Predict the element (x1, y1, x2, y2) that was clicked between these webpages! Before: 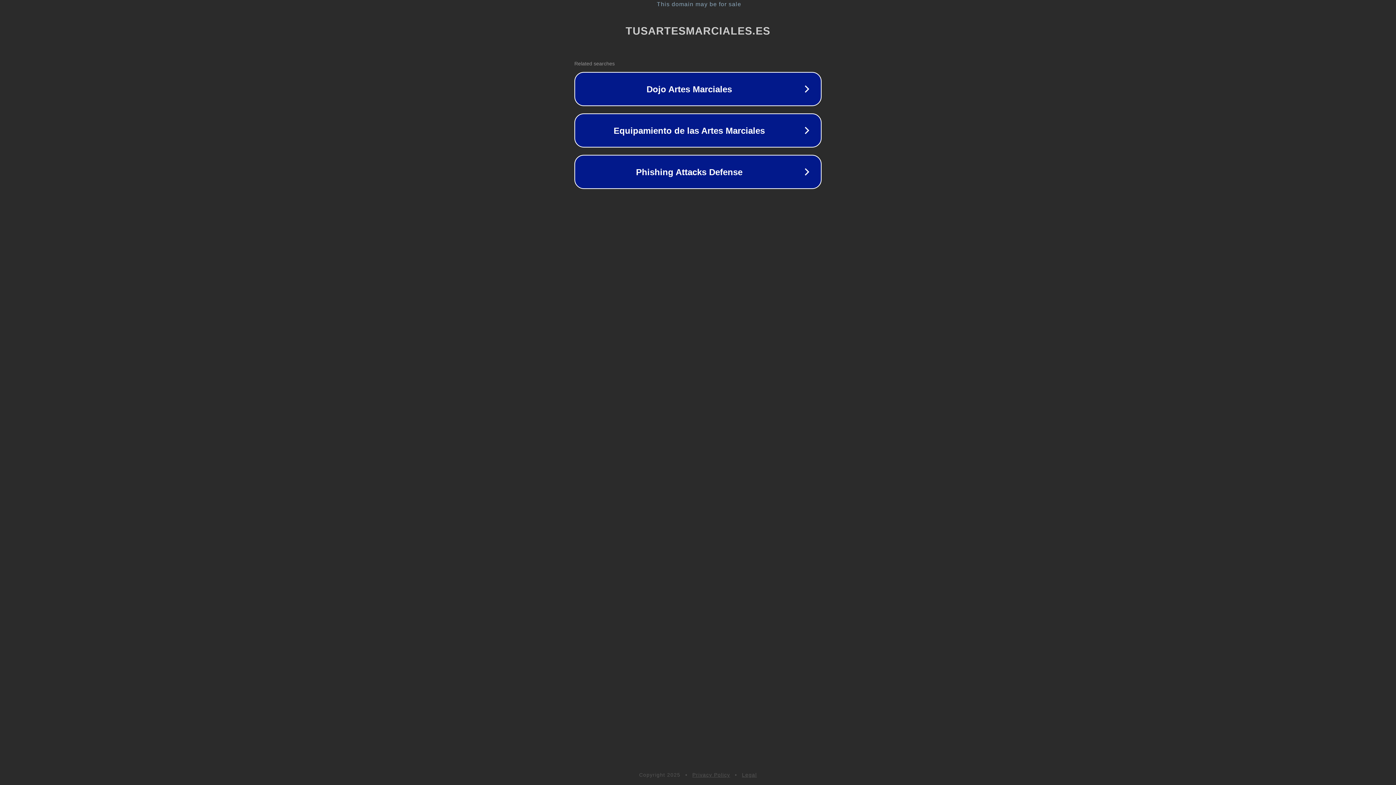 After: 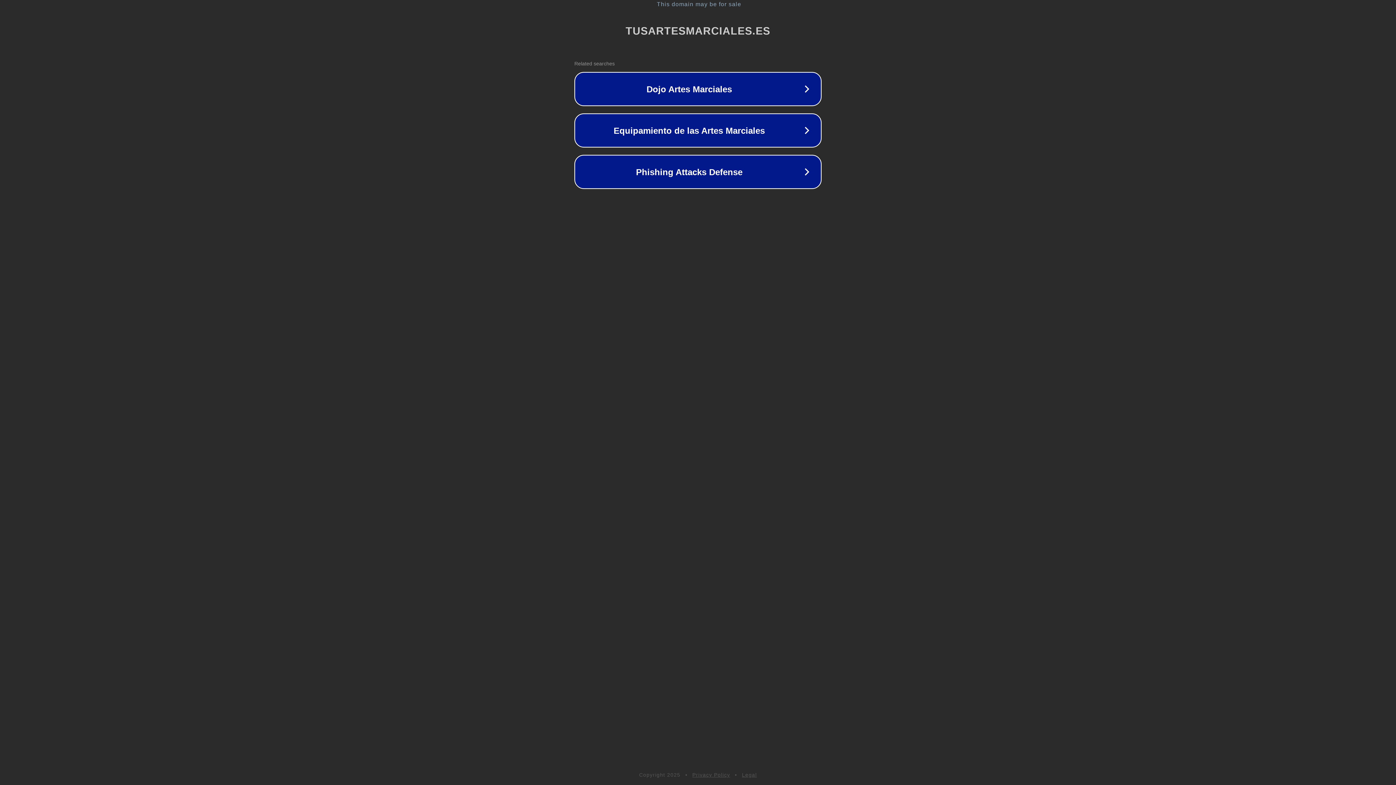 Action: label: Legal bbox: (742, 772, 757, 778)